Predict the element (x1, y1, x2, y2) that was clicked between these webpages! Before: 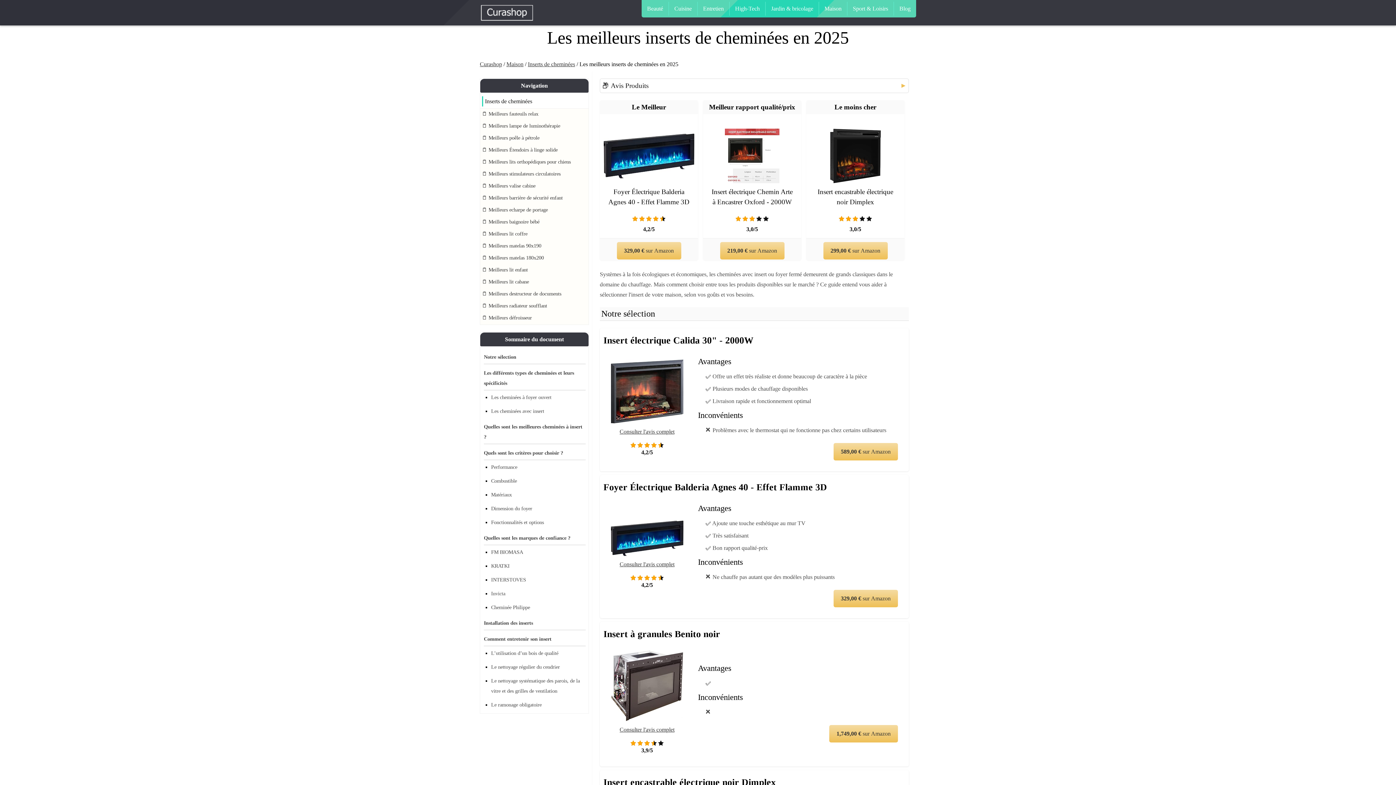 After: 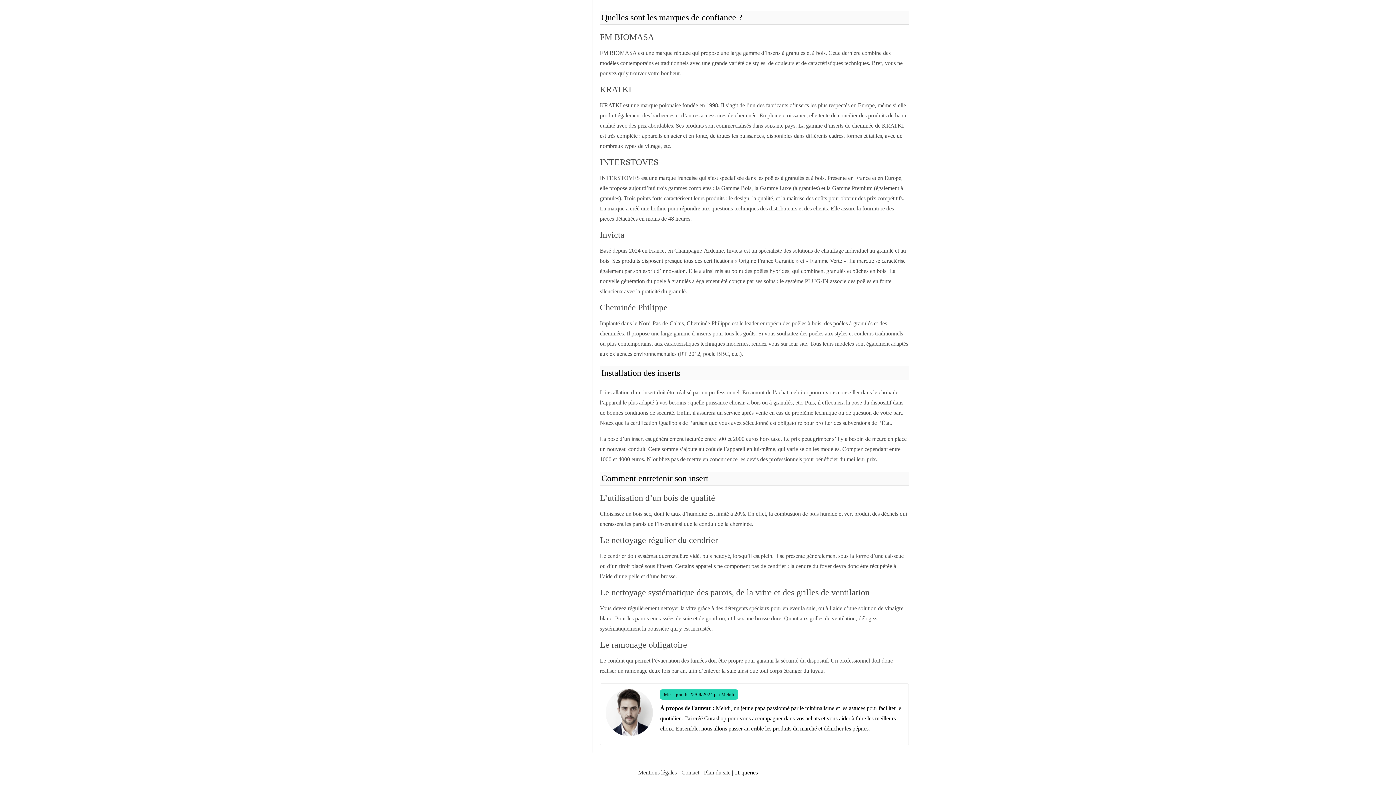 Action: label: KRATKI bbox: (491, 561, 585, 571)